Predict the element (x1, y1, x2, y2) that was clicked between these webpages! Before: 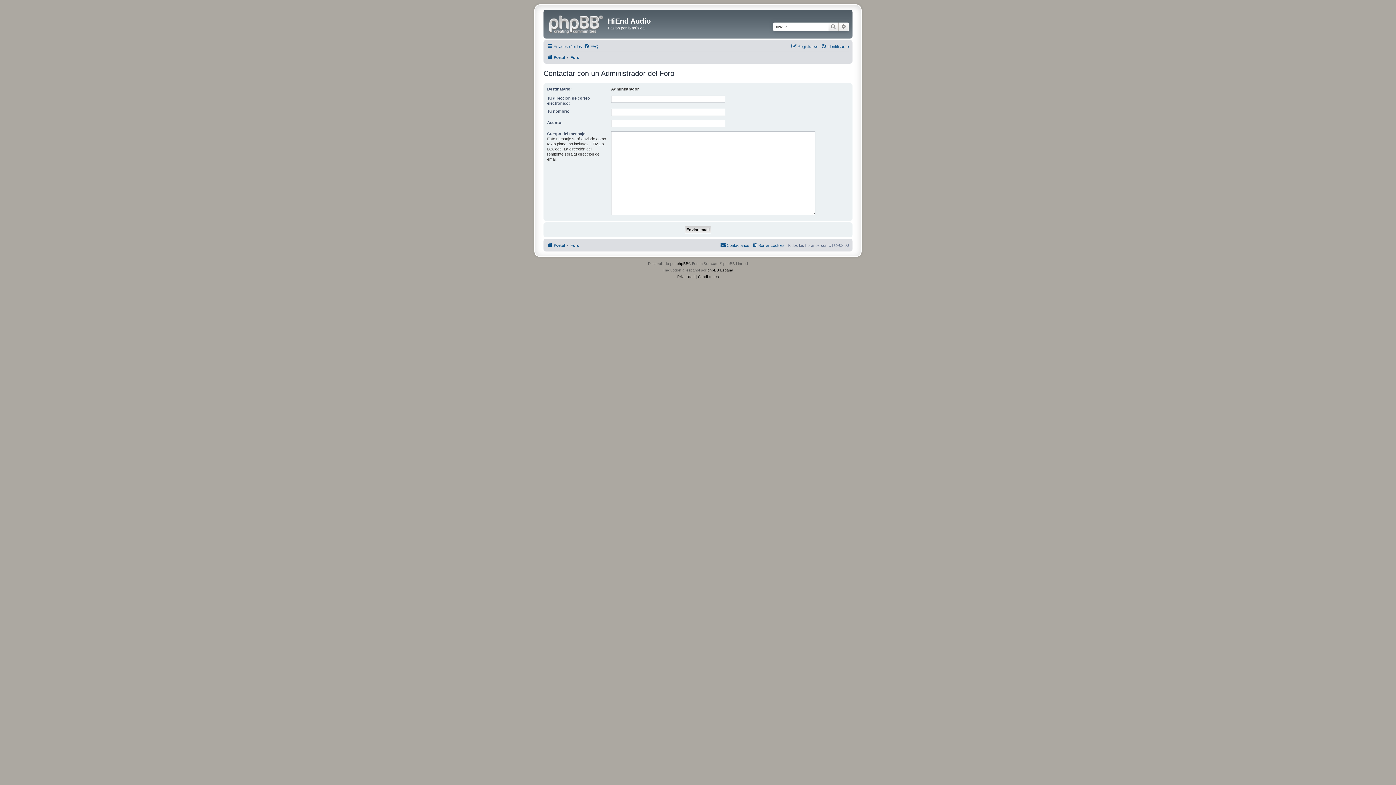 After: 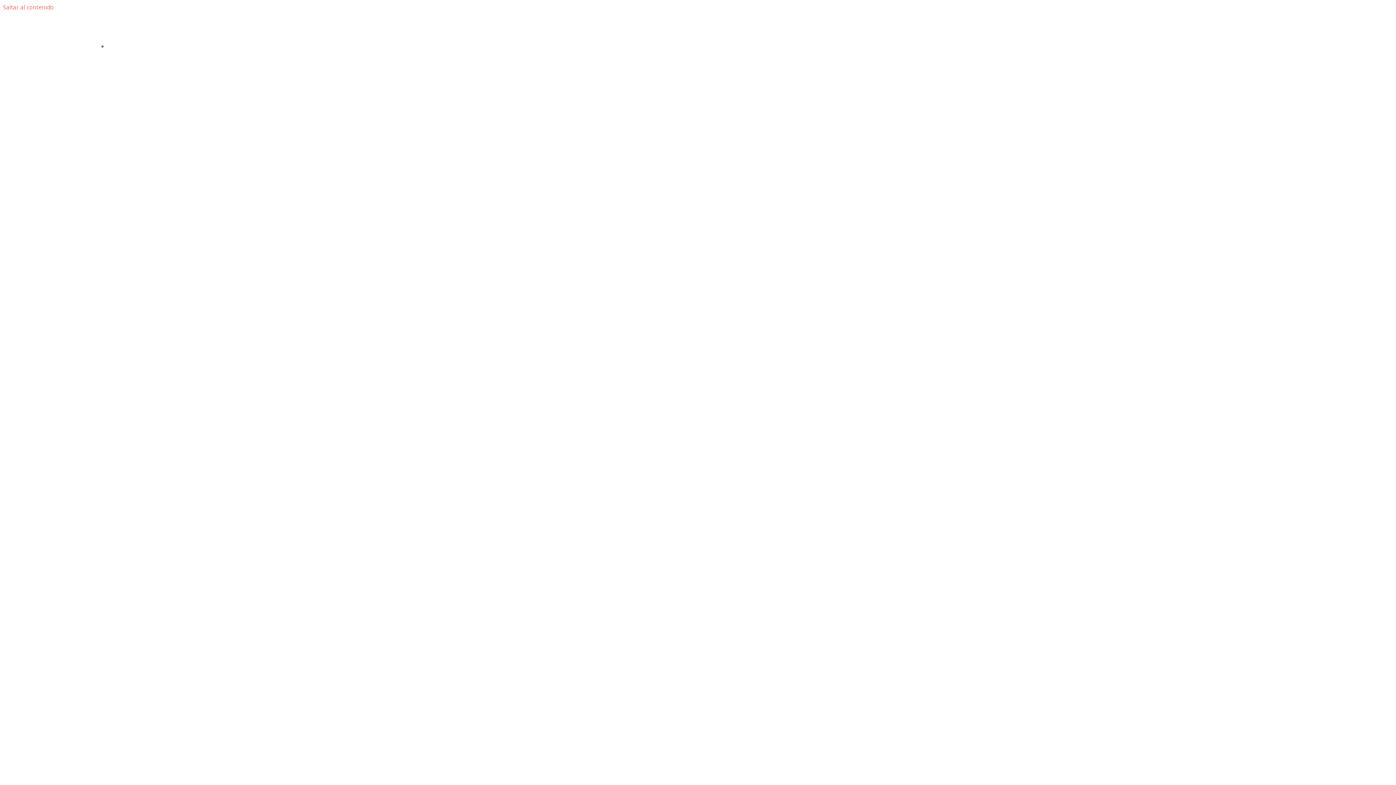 Action: bbox: (547, 240, 565, 249) label: Portal